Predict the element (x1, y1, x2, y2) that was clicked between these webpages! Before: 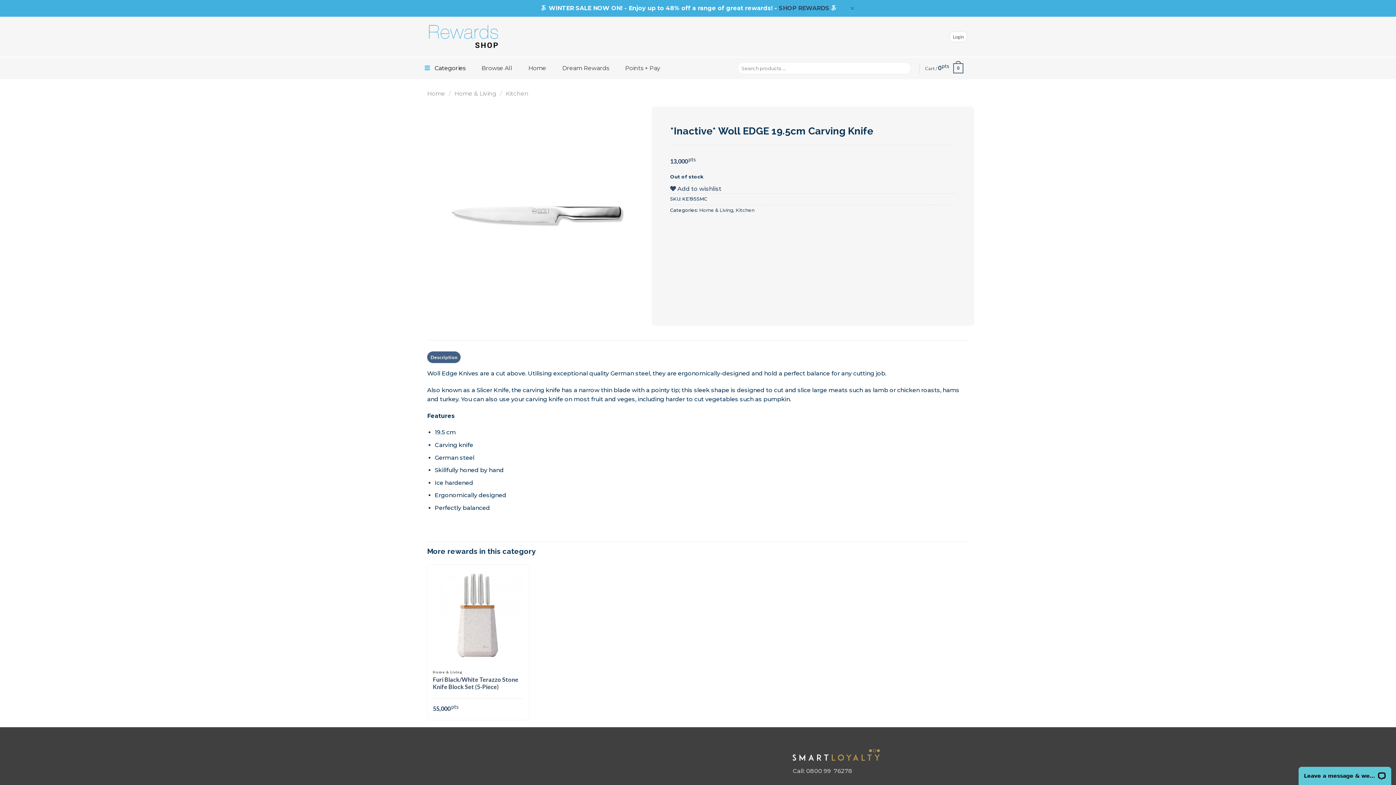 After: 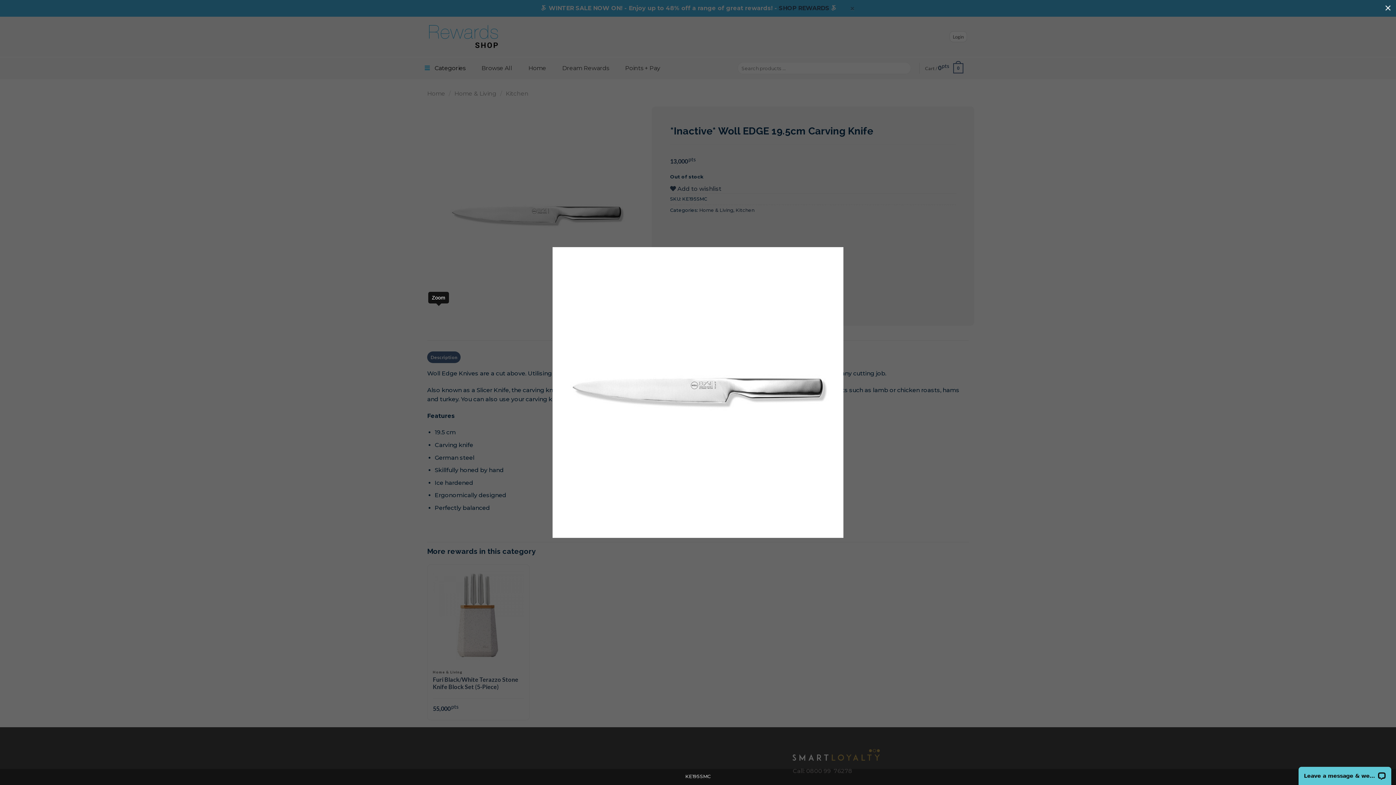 Action: bbox: (431, 308, 445, 322)